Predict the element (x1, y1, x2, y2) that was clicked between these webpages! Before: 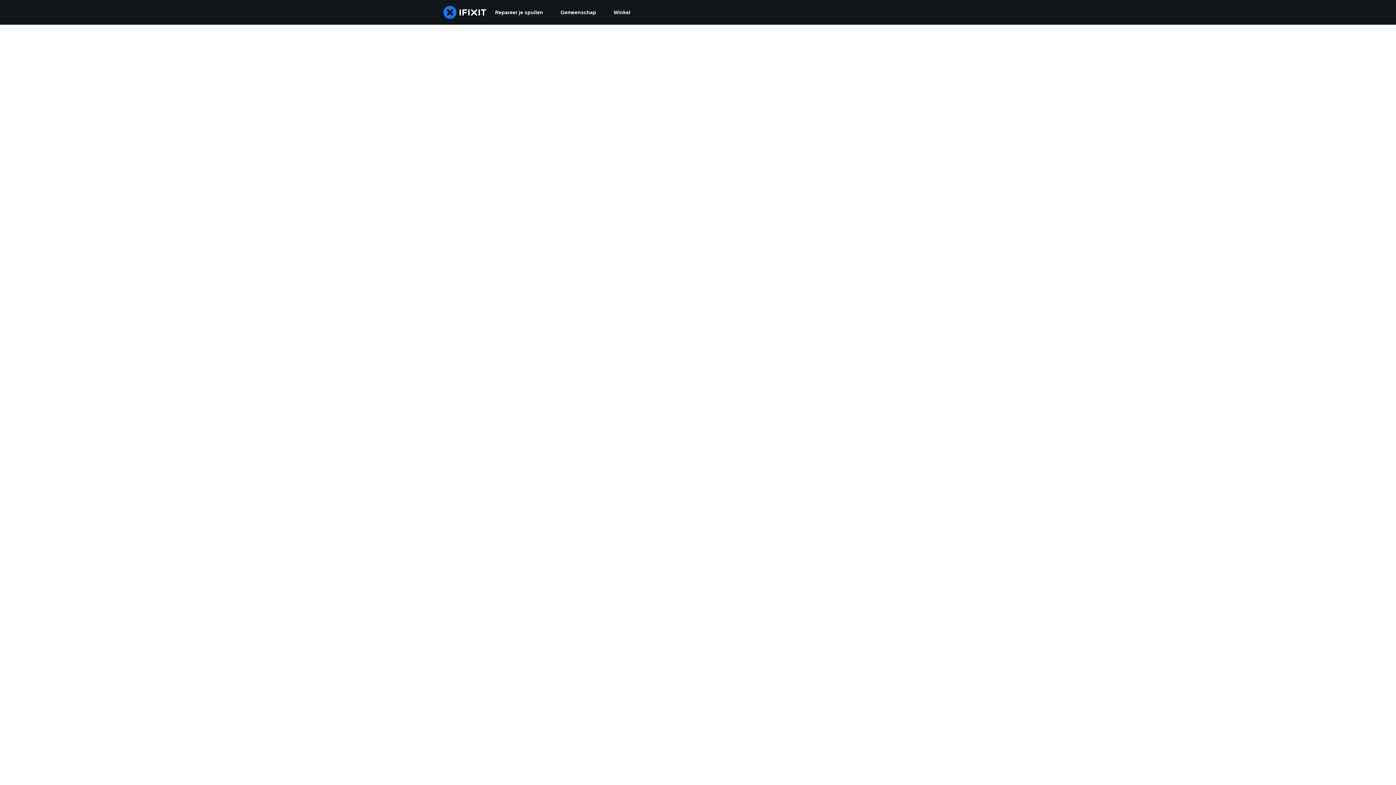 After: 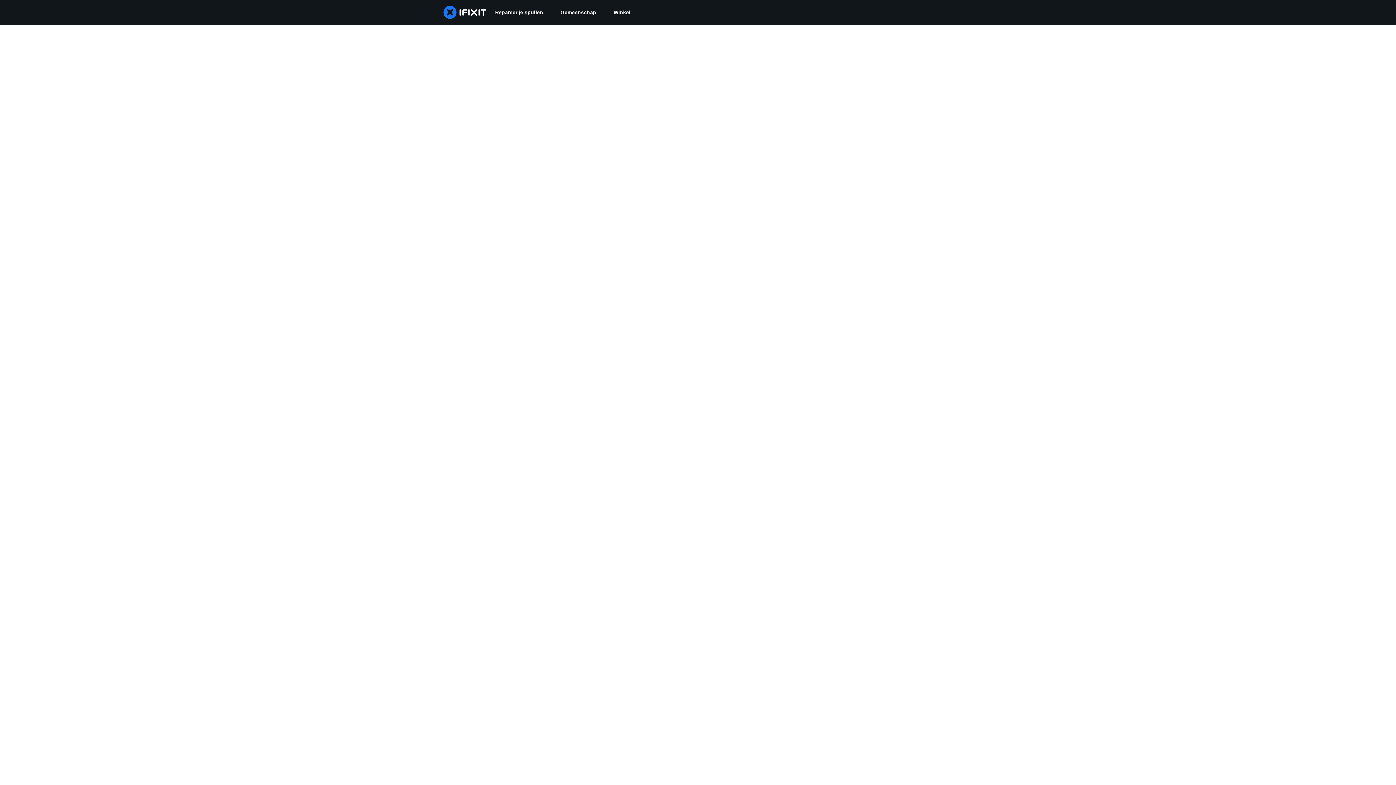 Action: label: Gemeenschap bbox: (552, 0, 605, 24)